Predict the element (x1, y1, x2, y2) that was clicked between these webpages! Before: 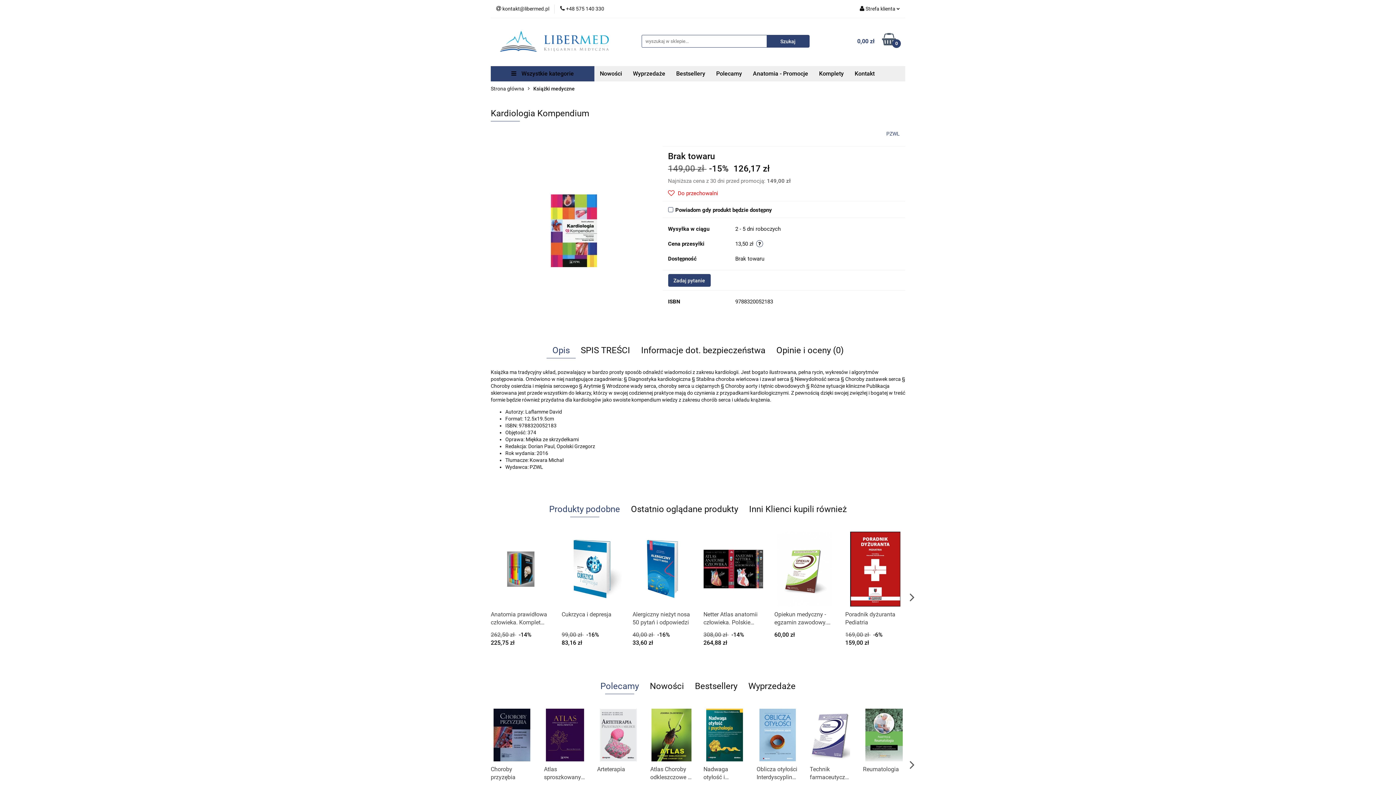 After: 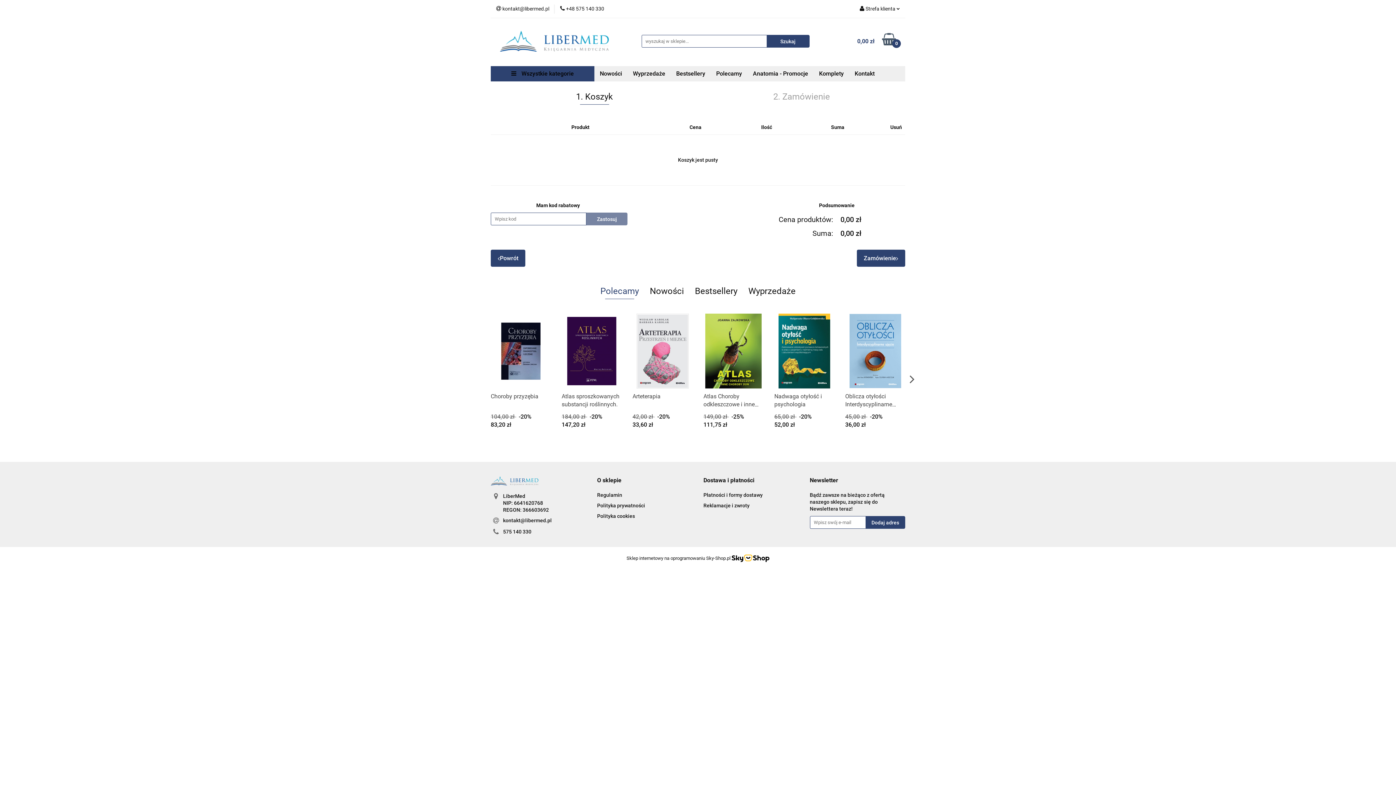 Action: bbox: (842, 33, 896, 48) label: 0,00 zł
0